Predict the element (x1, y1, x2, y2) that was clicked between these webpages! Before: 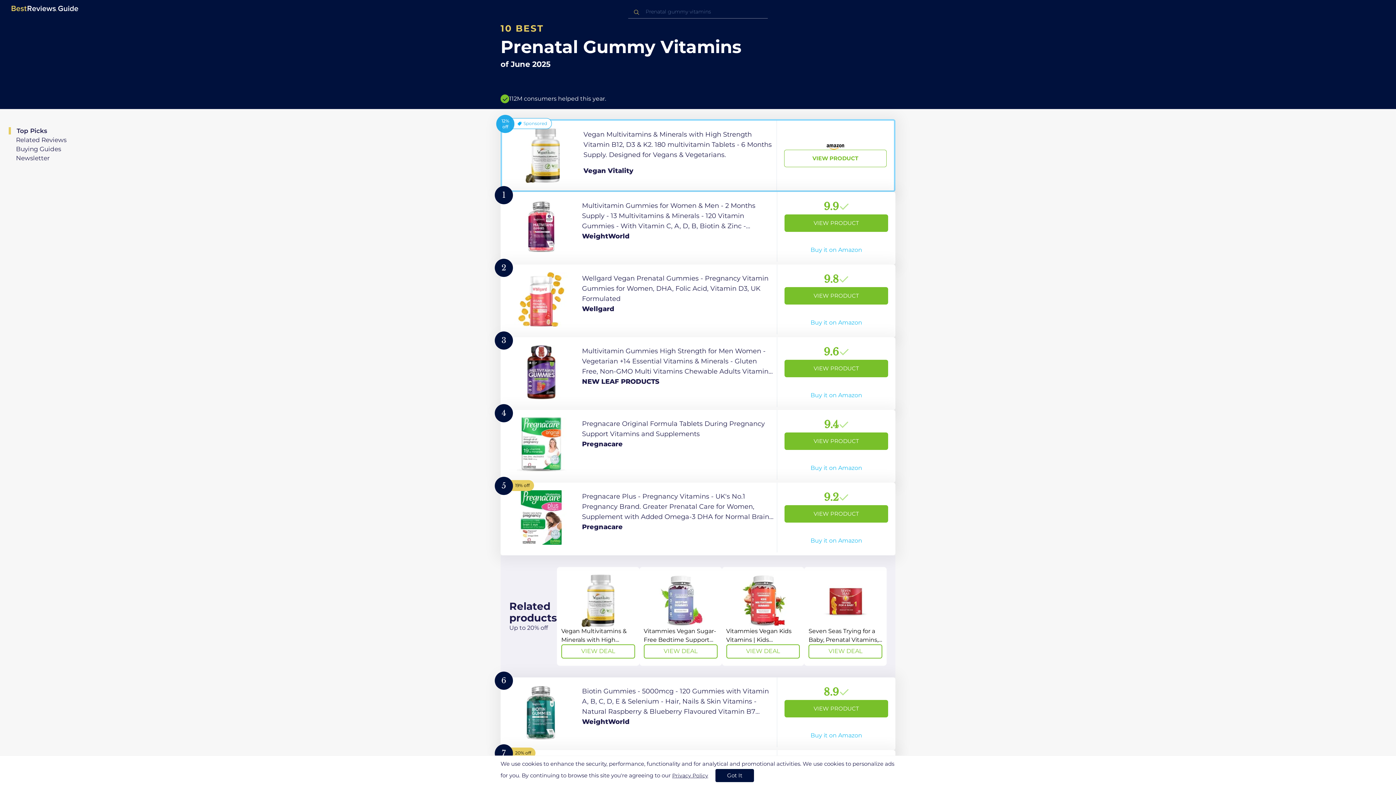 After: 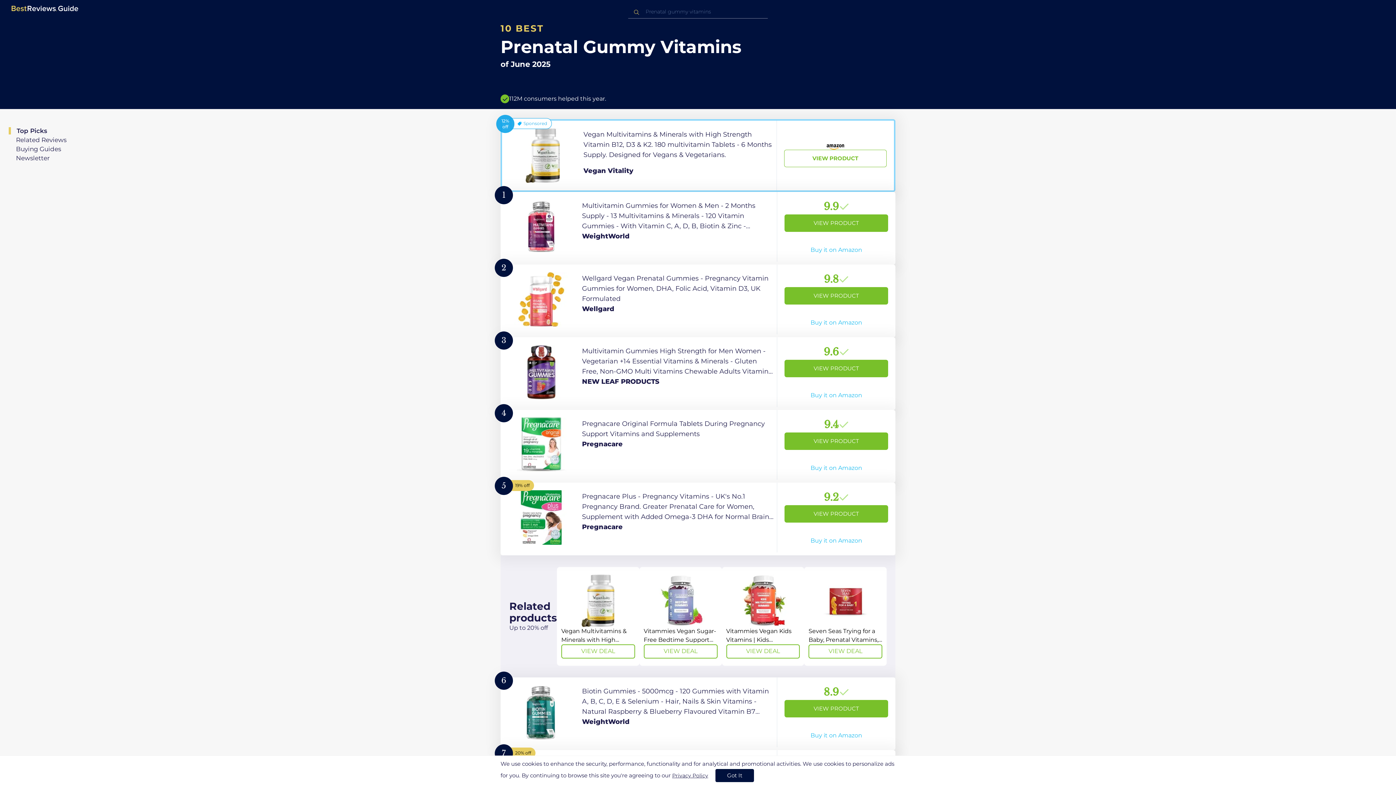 Action: label: View Deal bbox: (557, 567, 639, 666)